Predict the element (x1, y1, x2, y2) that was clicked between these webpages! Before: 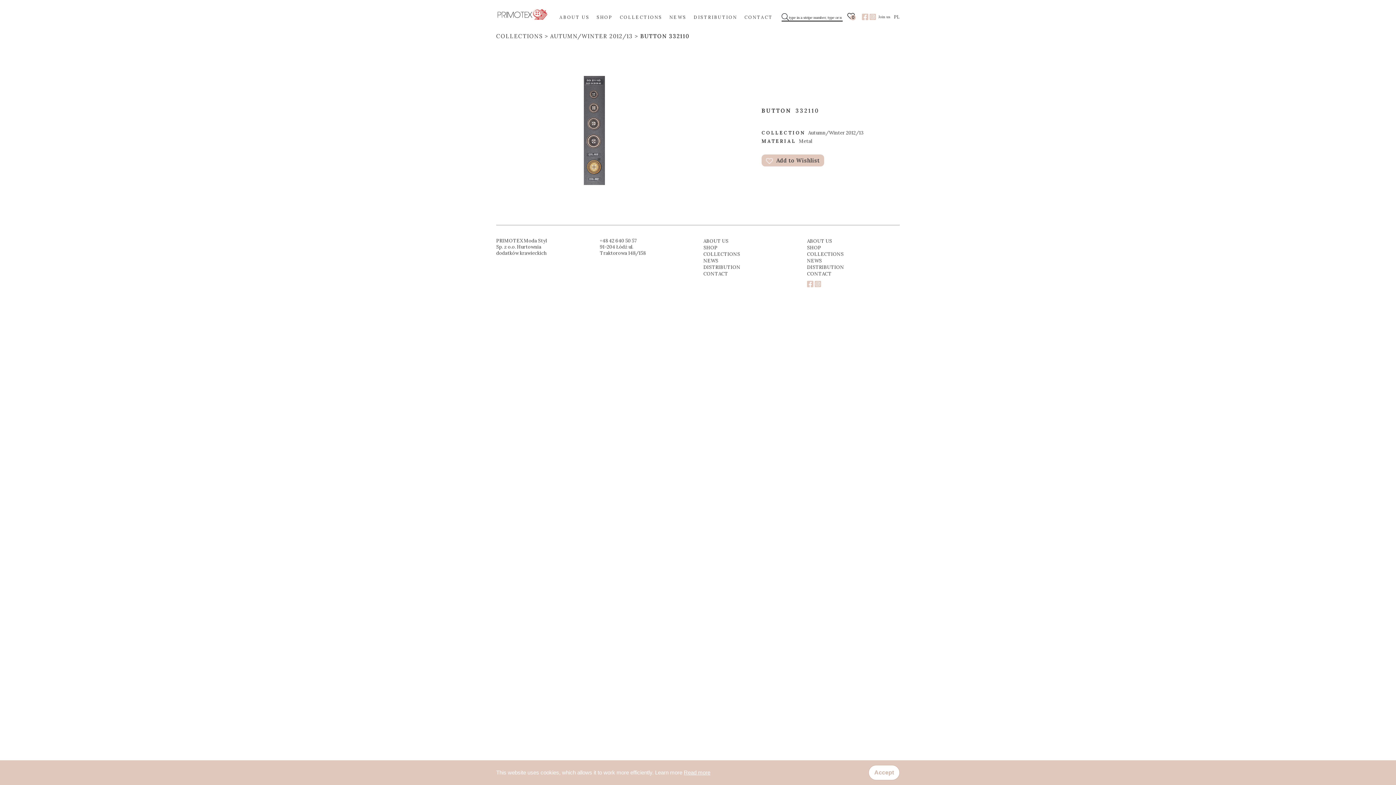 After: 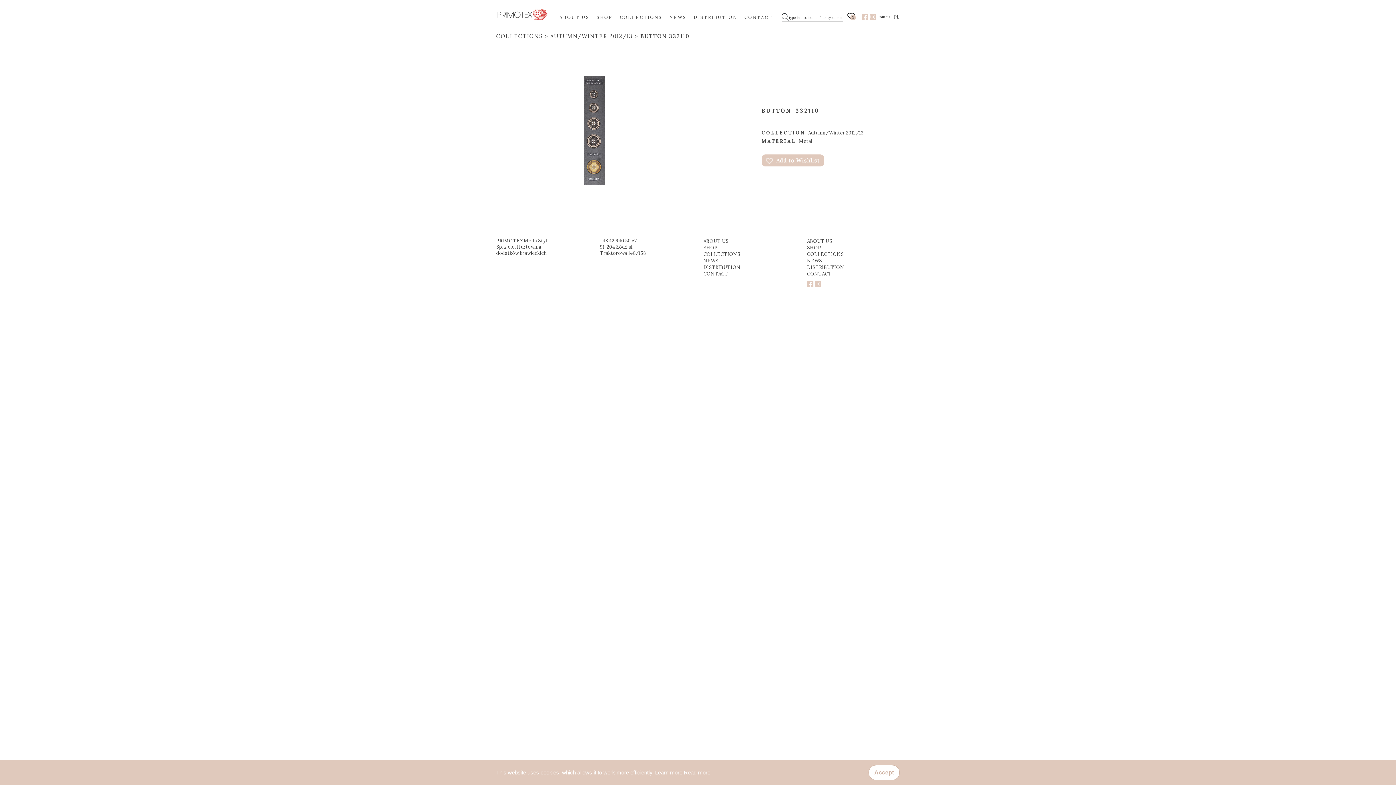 Action: label:  Add to Wishlist bbox: (761, 154, 824, 166)